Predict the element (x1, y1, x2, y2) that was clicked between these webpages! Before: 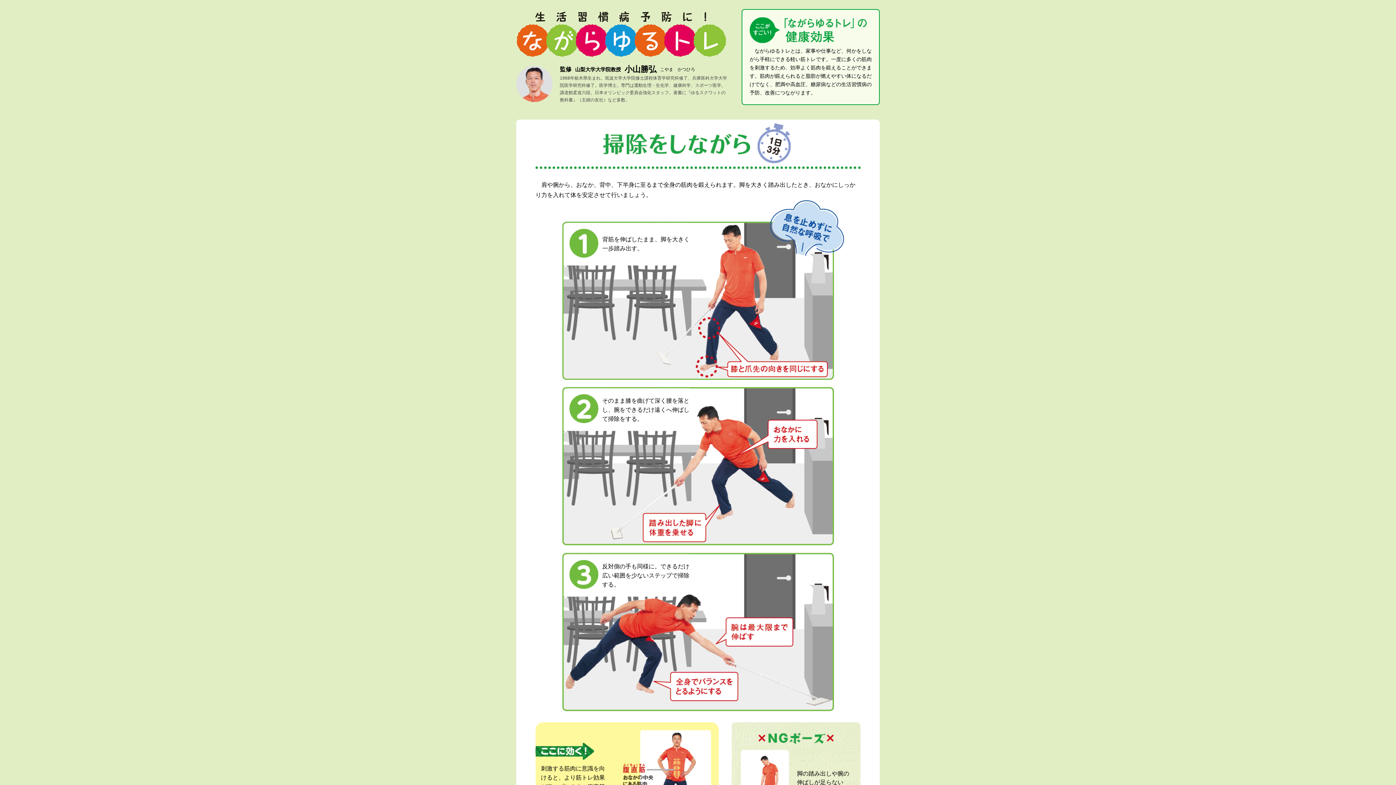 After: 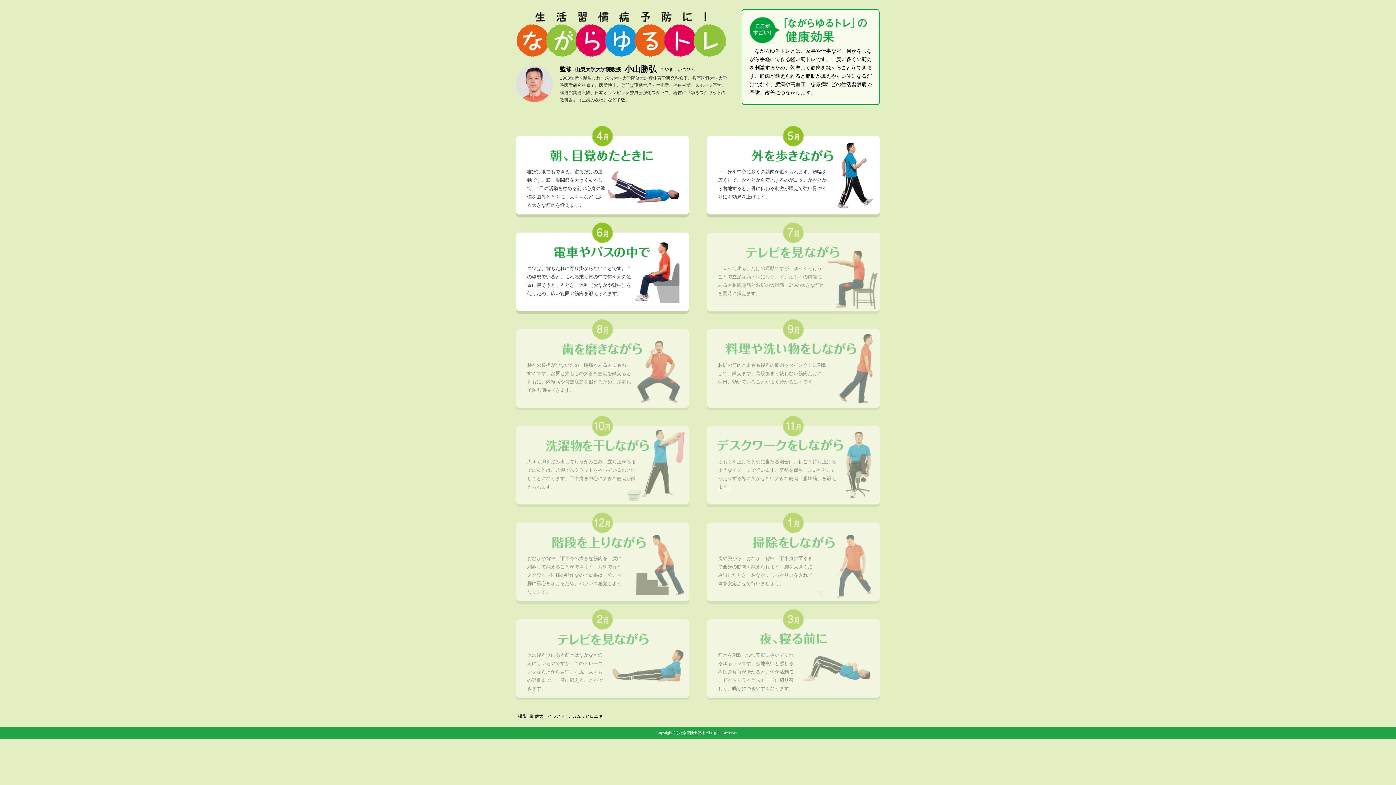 Action: bbox: (516, 12, 726, 18)